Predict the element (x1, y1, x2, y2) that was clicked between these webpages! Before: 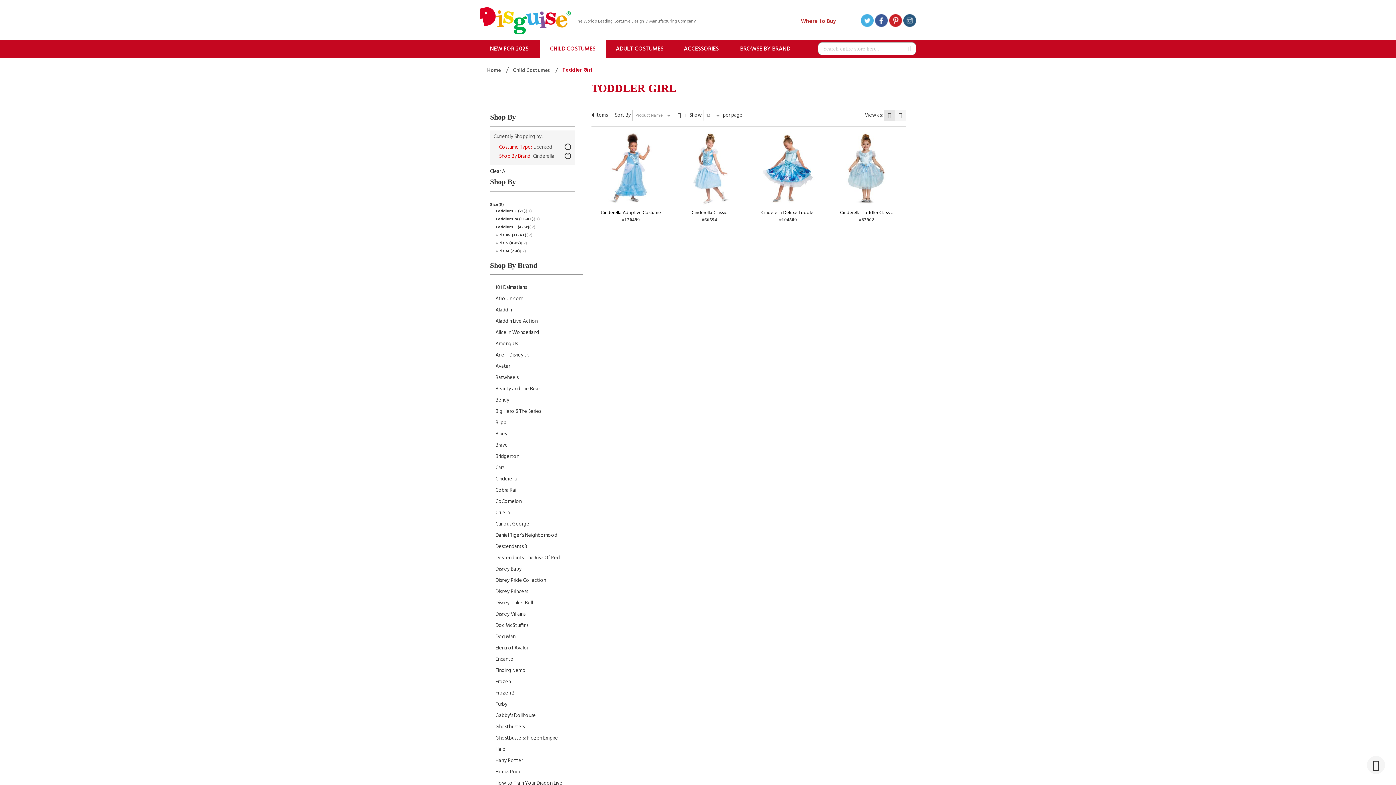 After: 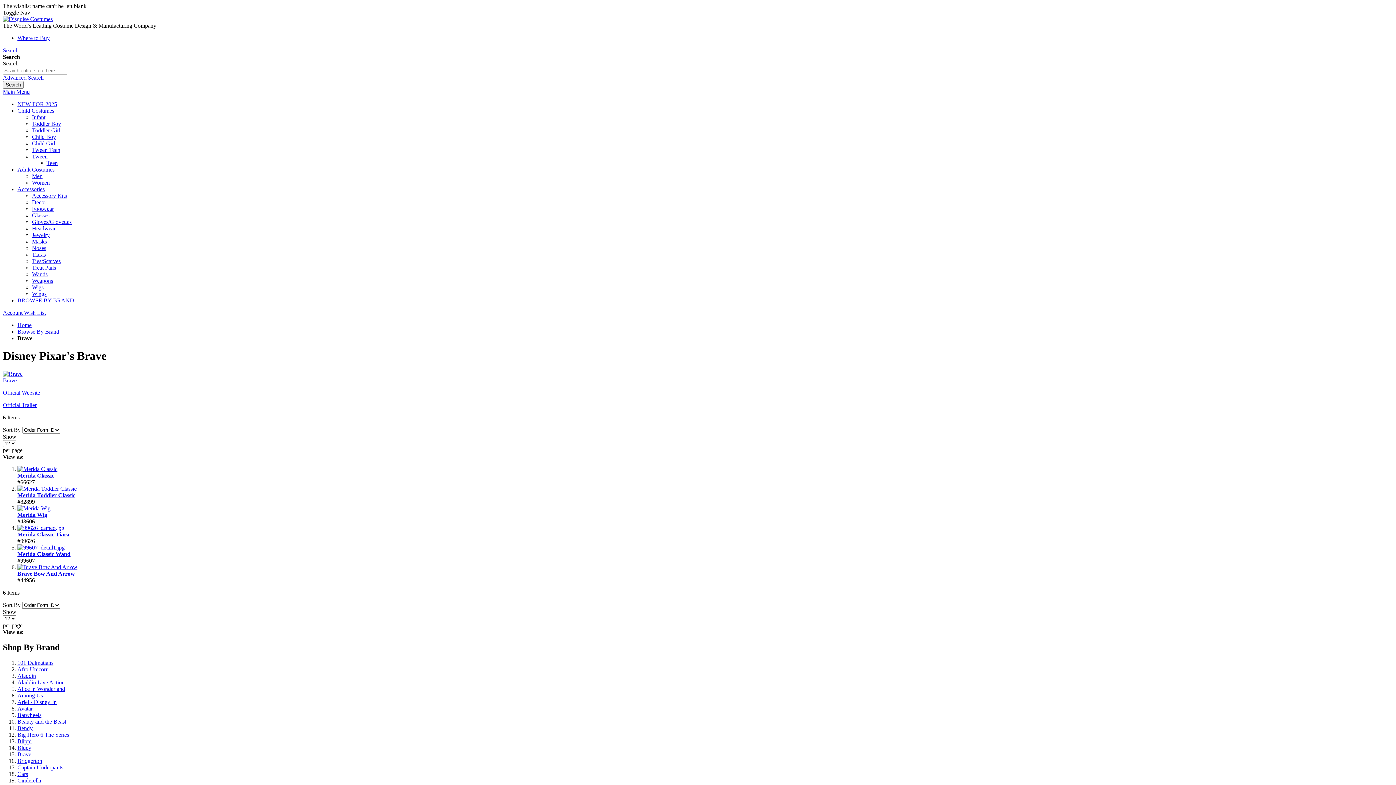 Action: label: Brave bbox: (495, 441, 508, 449)